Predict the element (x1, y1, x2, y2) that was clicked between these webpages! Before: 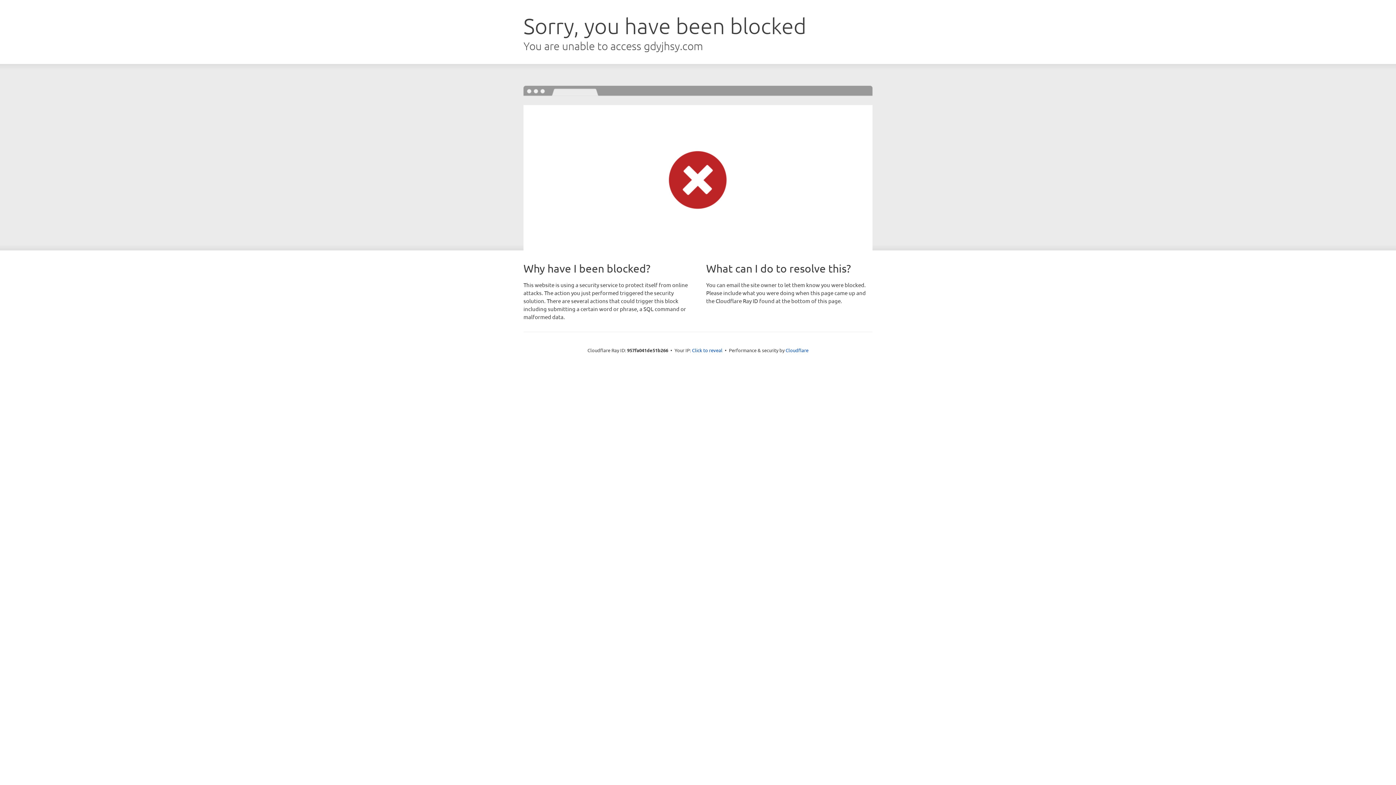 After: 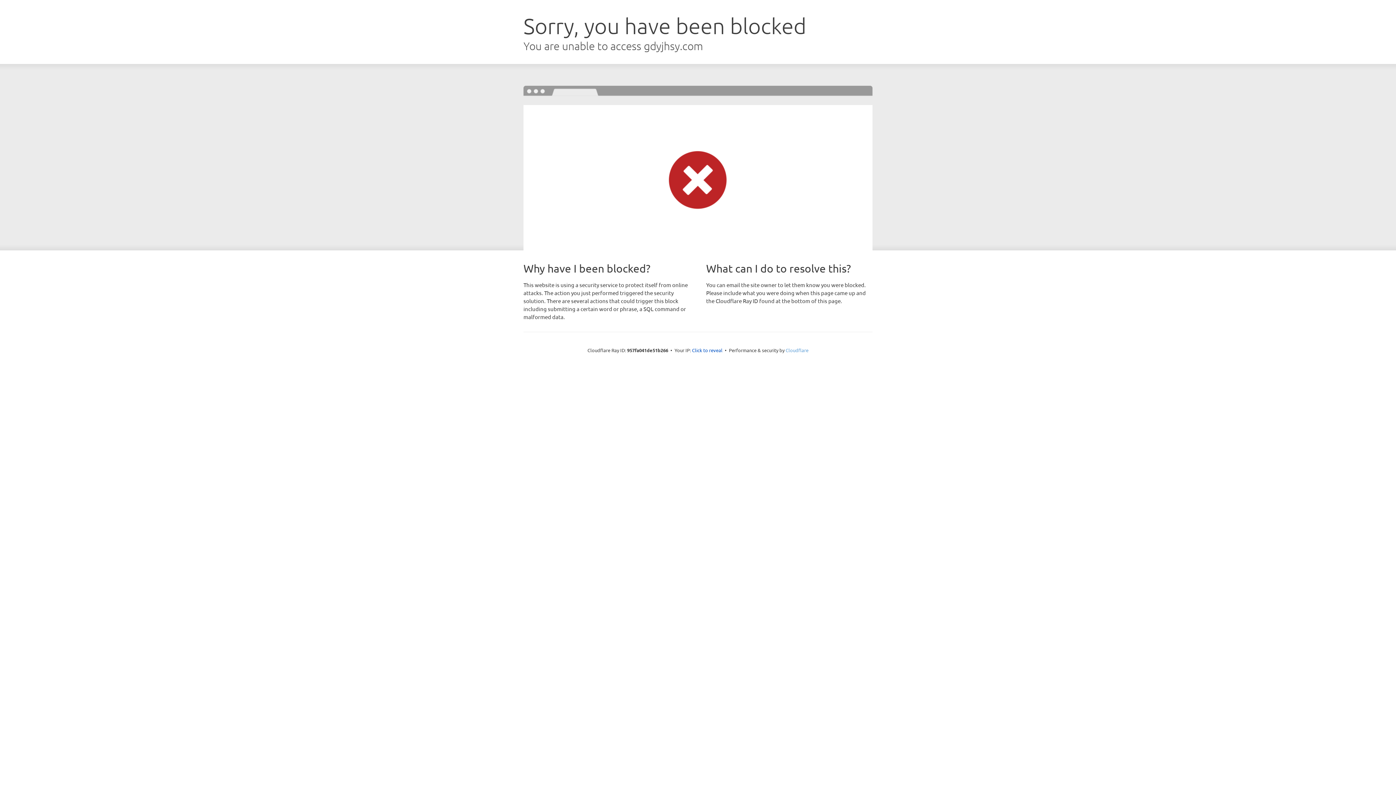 Action: label: Cloudflare bbox: (785, 347, 808, 353)